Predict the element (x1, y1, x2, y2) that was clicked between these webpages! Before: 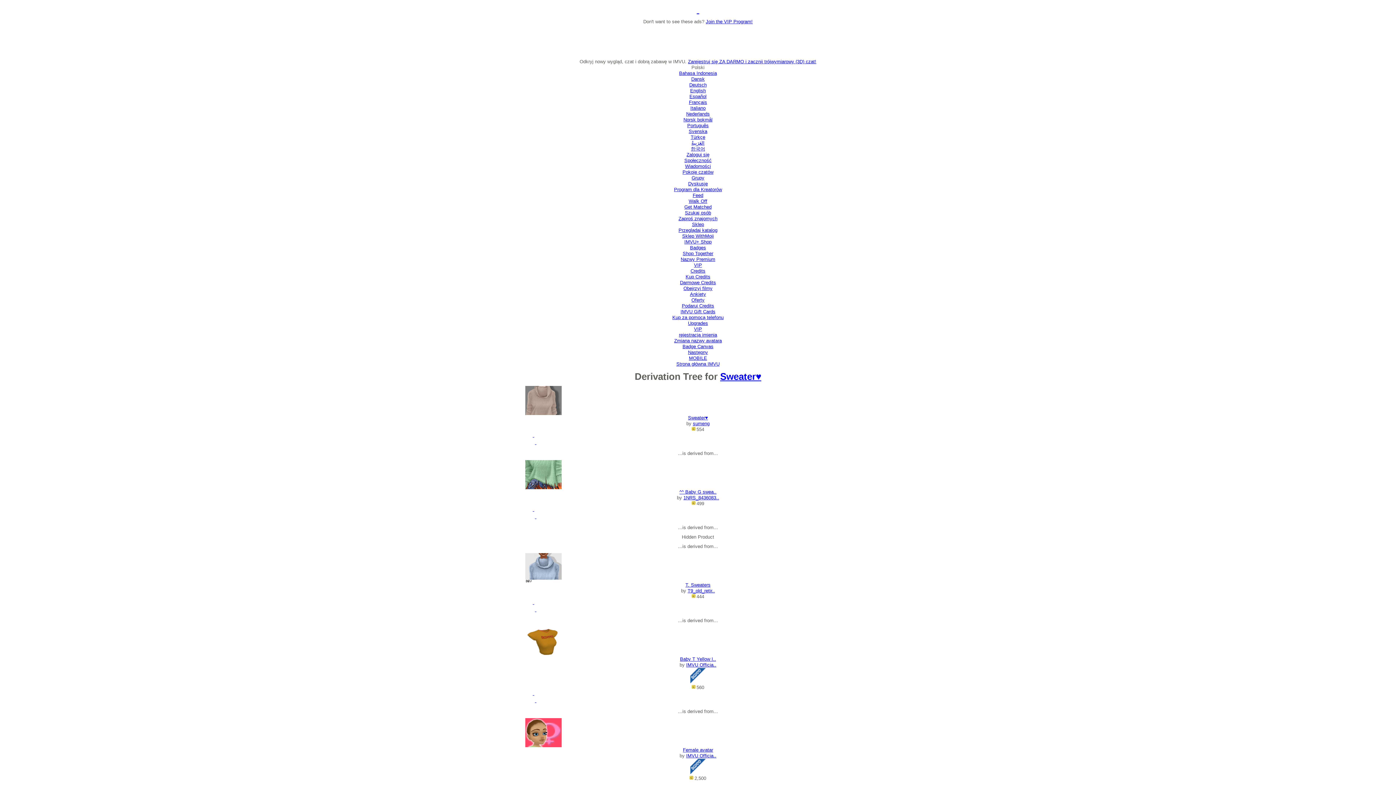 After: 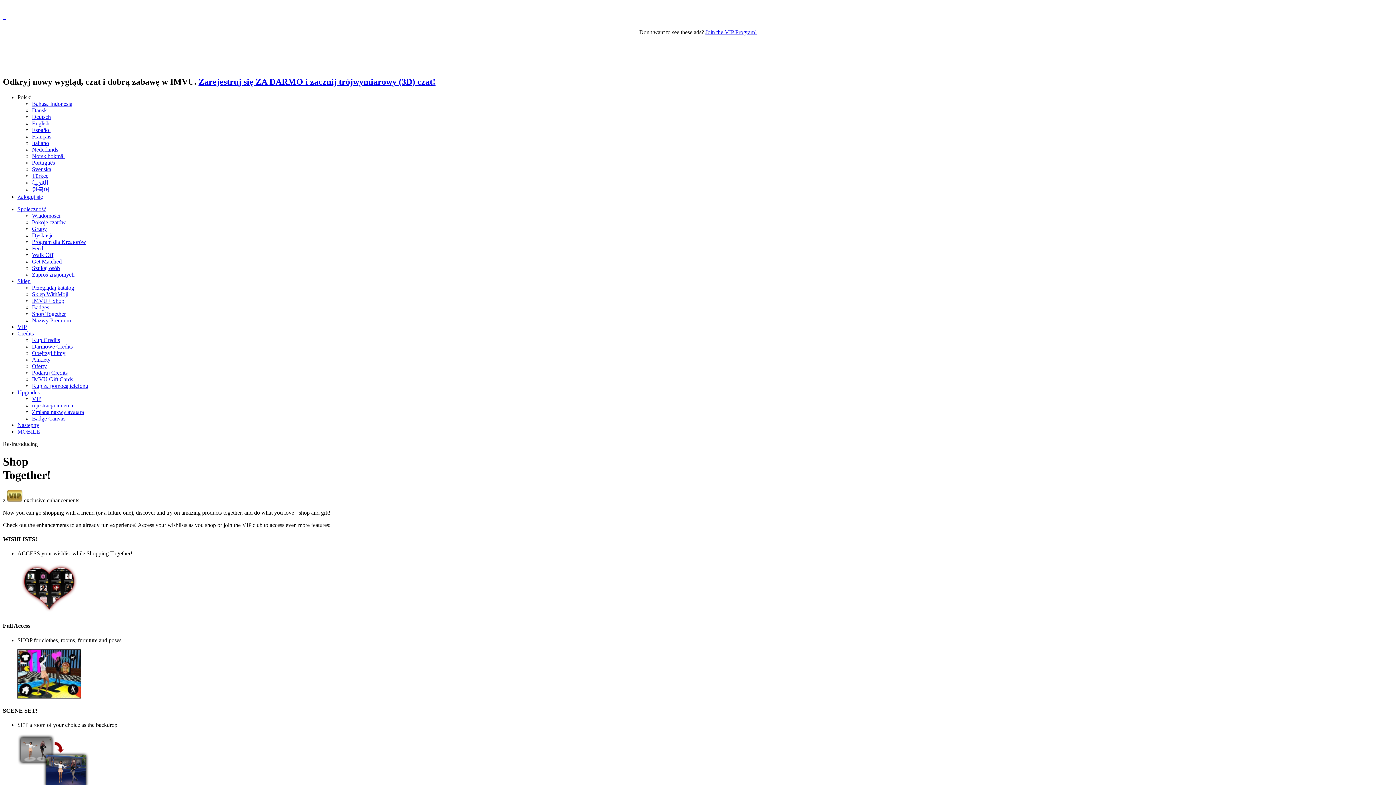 Action: bbox: (682, 250, 713, 256) label: Shop Together